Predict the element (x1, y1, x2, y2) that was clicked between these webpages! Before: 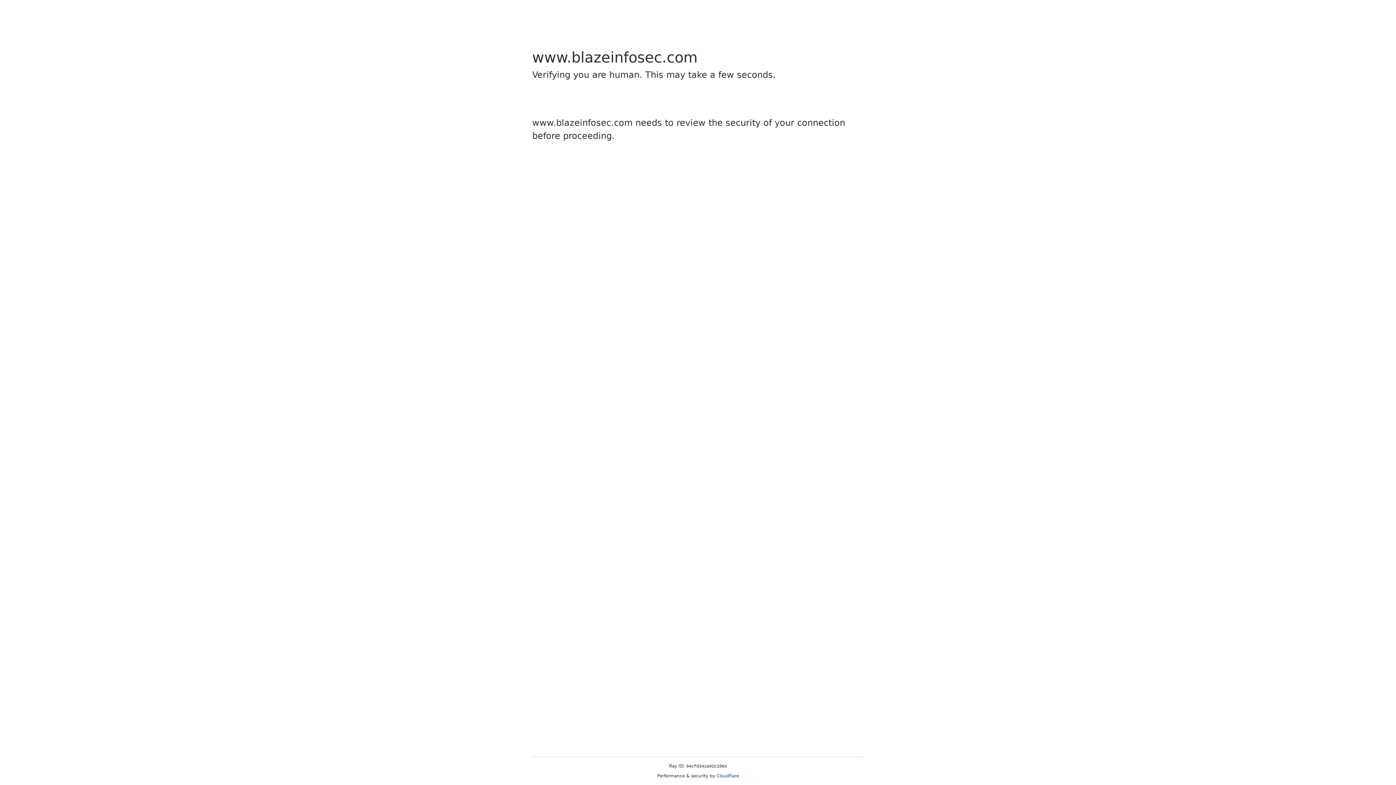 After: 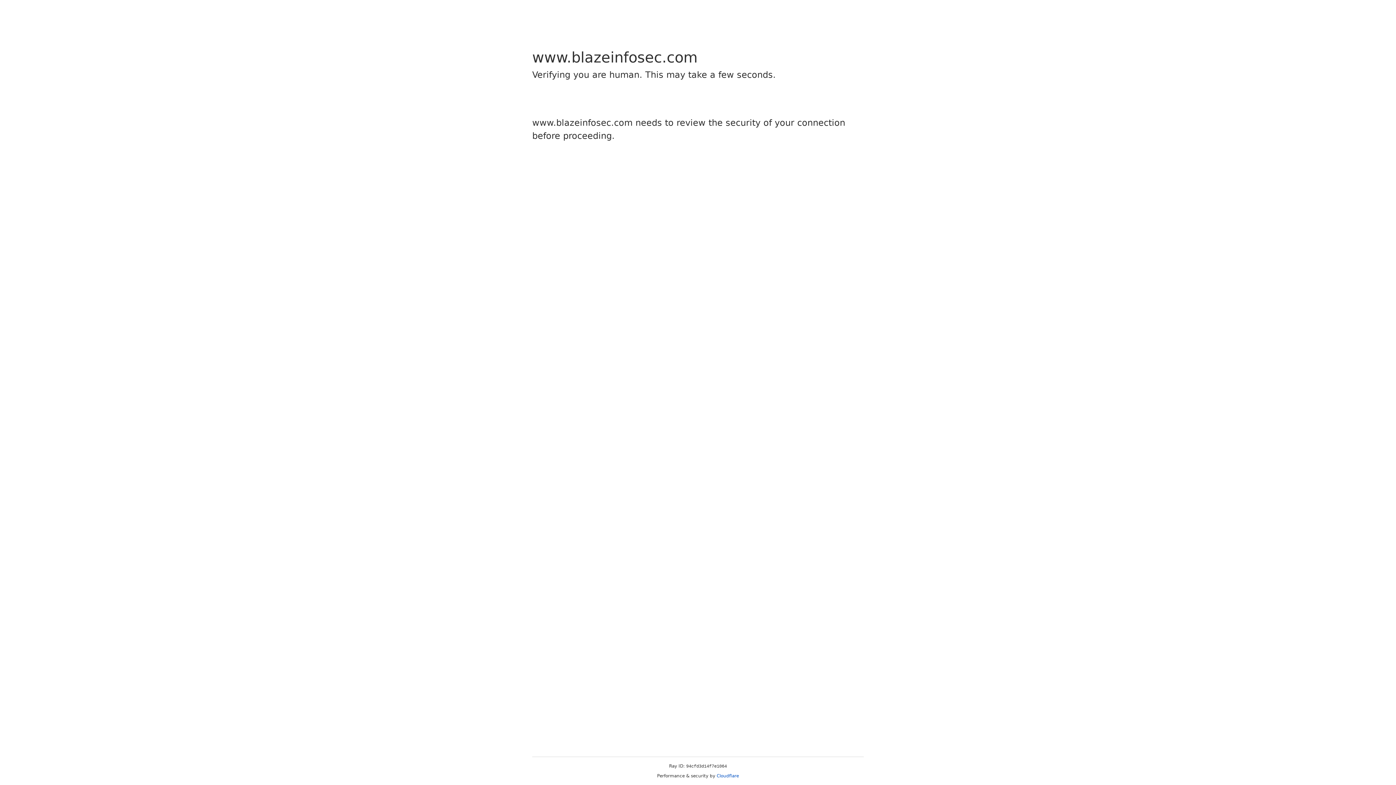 Action: bbox: (716, 773, 739, 778) label: Cloudflare